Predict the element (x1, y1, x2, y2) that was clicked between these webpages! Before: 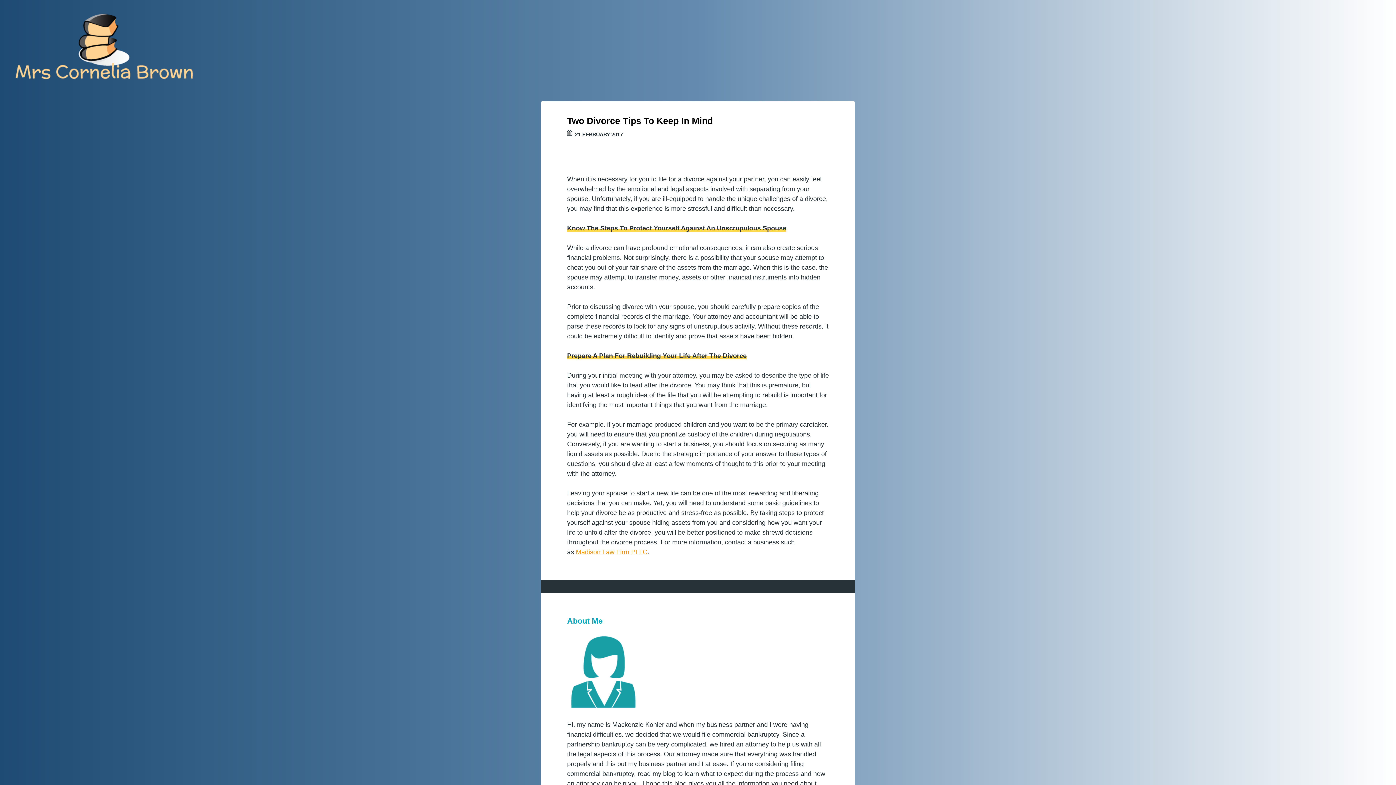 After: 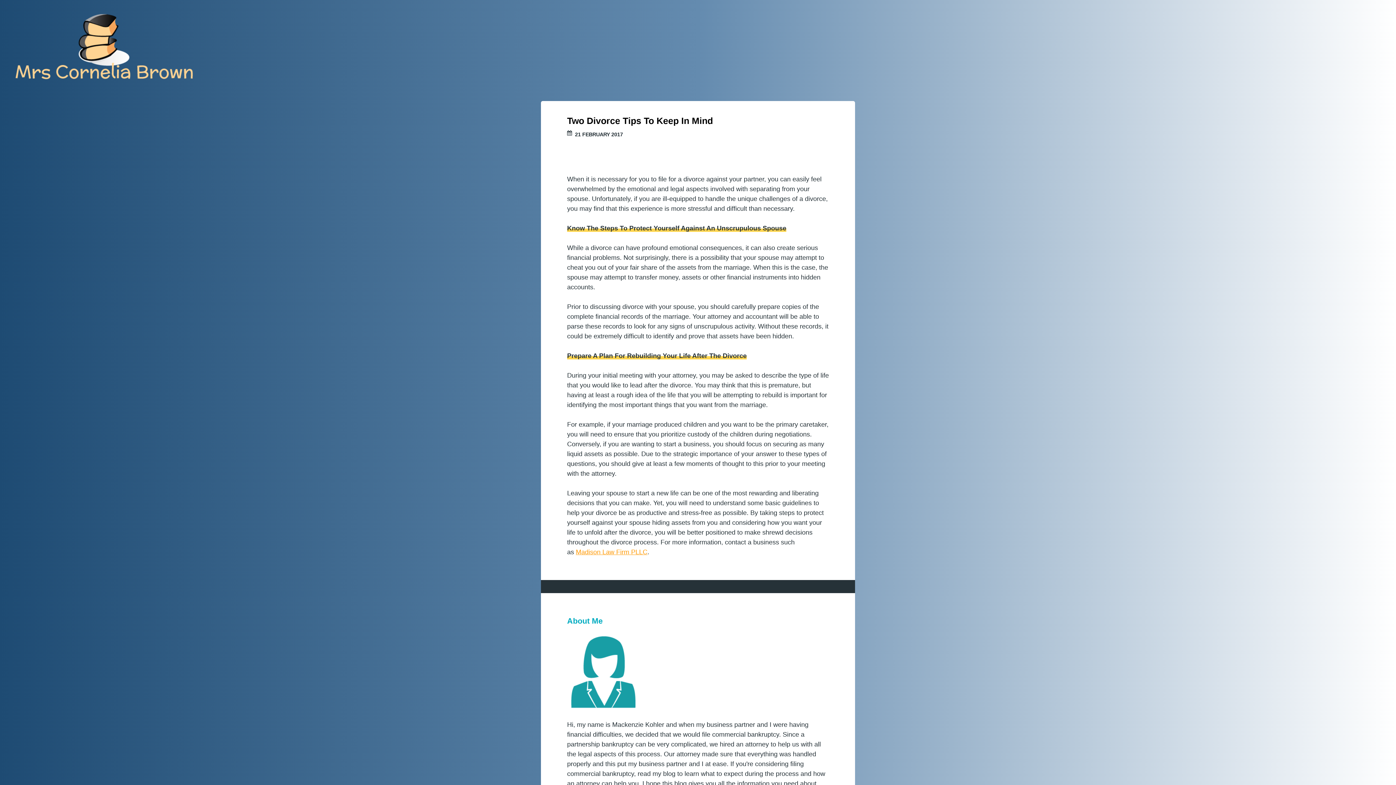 Action: label: Madison Law Firm PLLC bbox: (576, 548, 647, 556)